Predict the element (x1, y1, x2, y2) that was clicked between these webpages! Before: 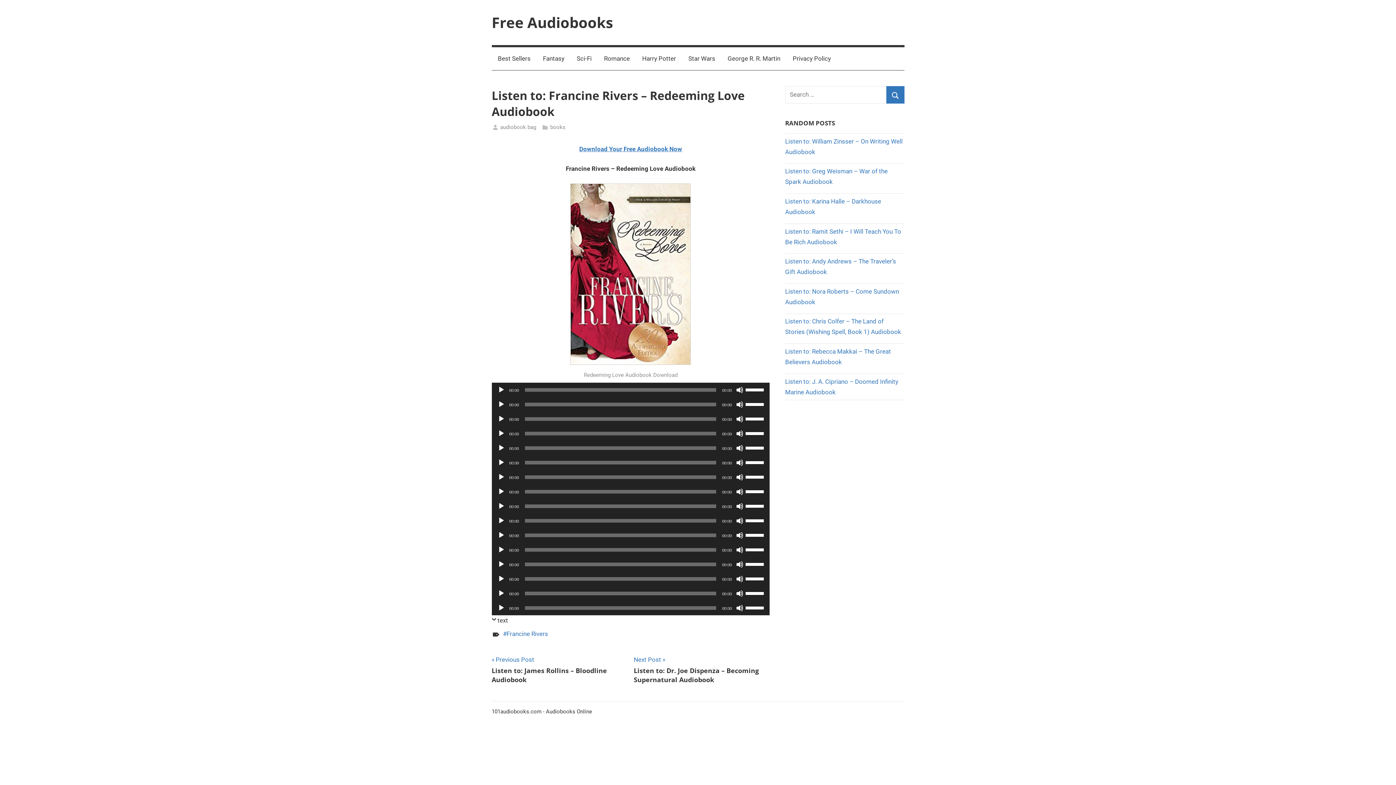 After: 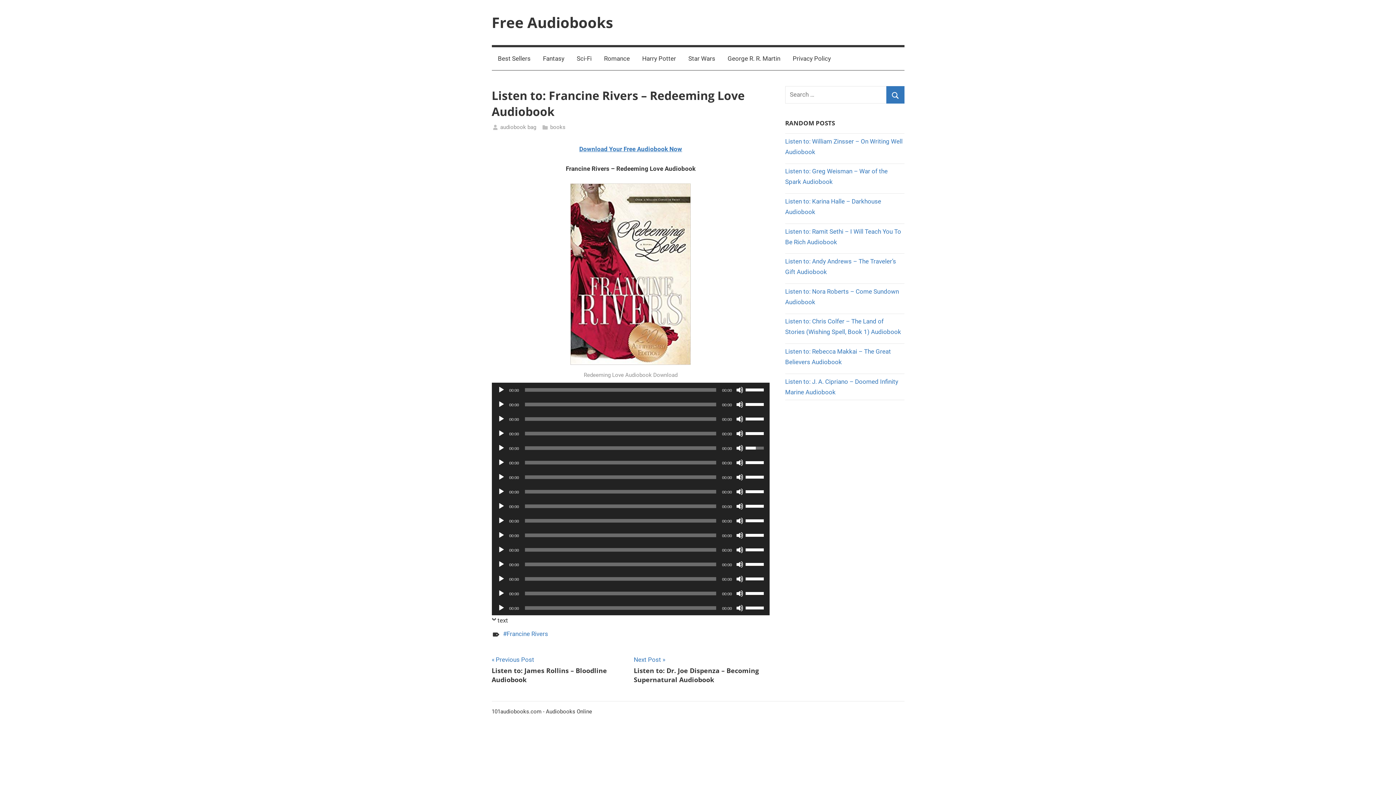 Action: bbox: (745, 441, 766, 454) label: Volume Slider